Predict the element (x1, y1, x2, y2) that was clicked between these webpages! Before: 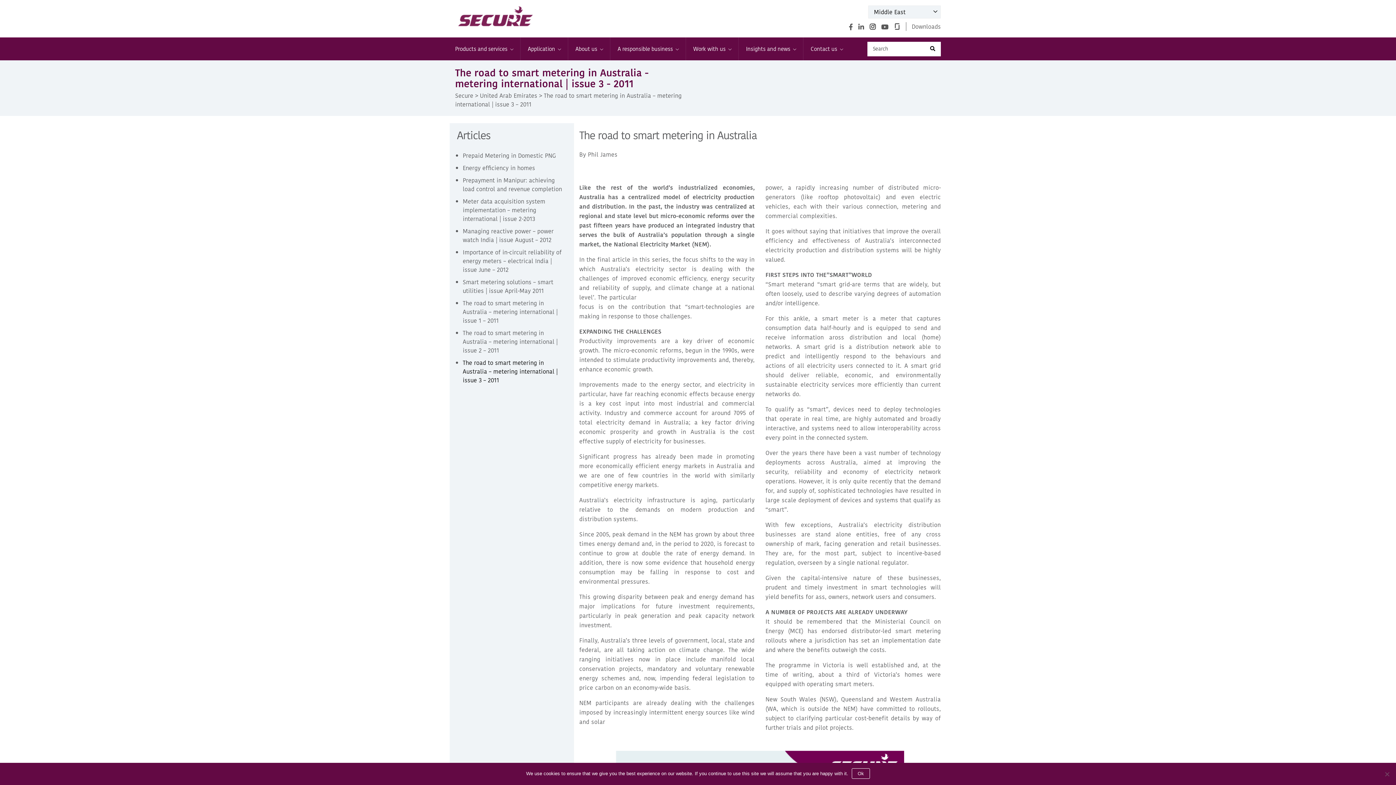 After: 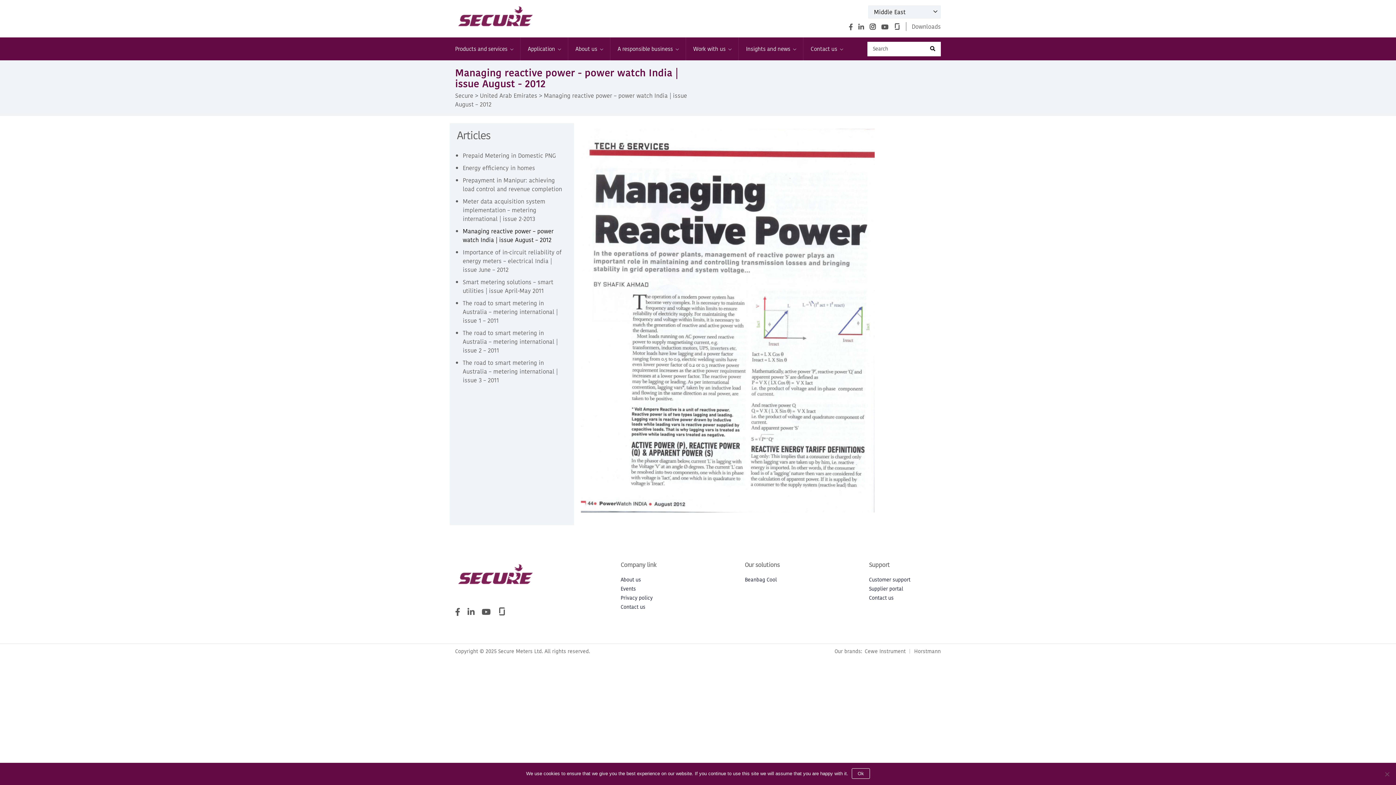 Action: bbox: (462, 226, 553, 244) label: Managing reactive power – power watch India | issue August – 2012